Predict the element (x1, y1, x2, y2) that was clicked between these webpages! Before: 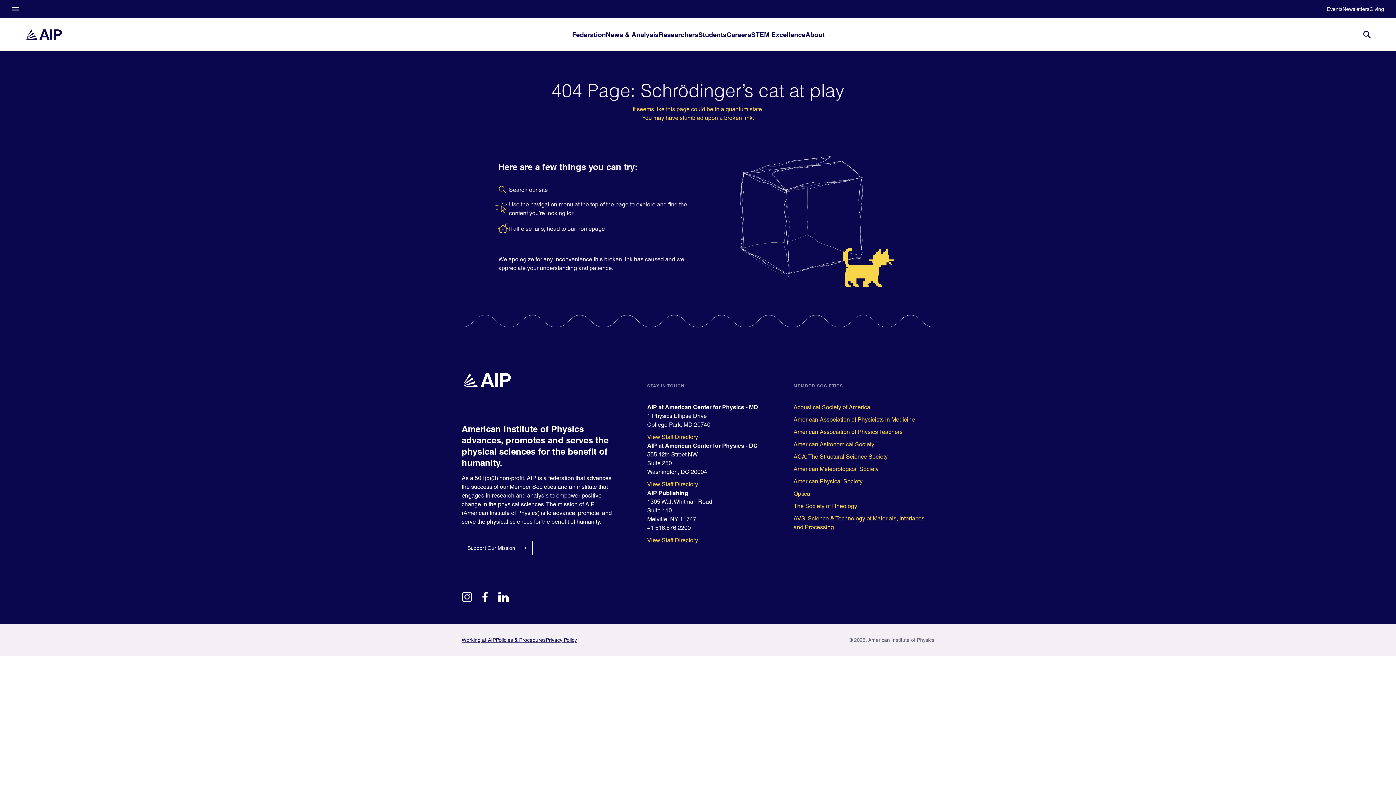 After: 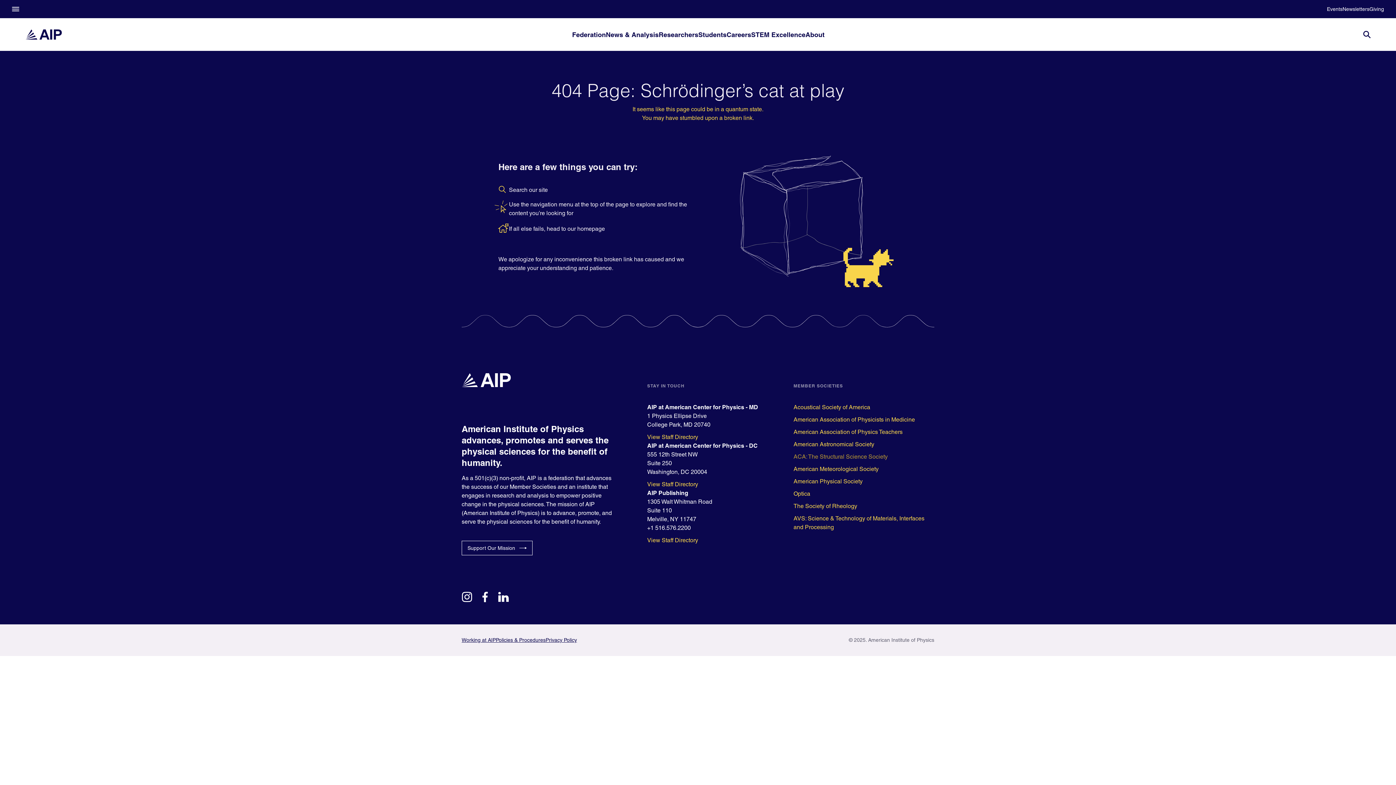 Action: bbox: (793, 452, 934, 461) label: ACA: The Structural Science Society